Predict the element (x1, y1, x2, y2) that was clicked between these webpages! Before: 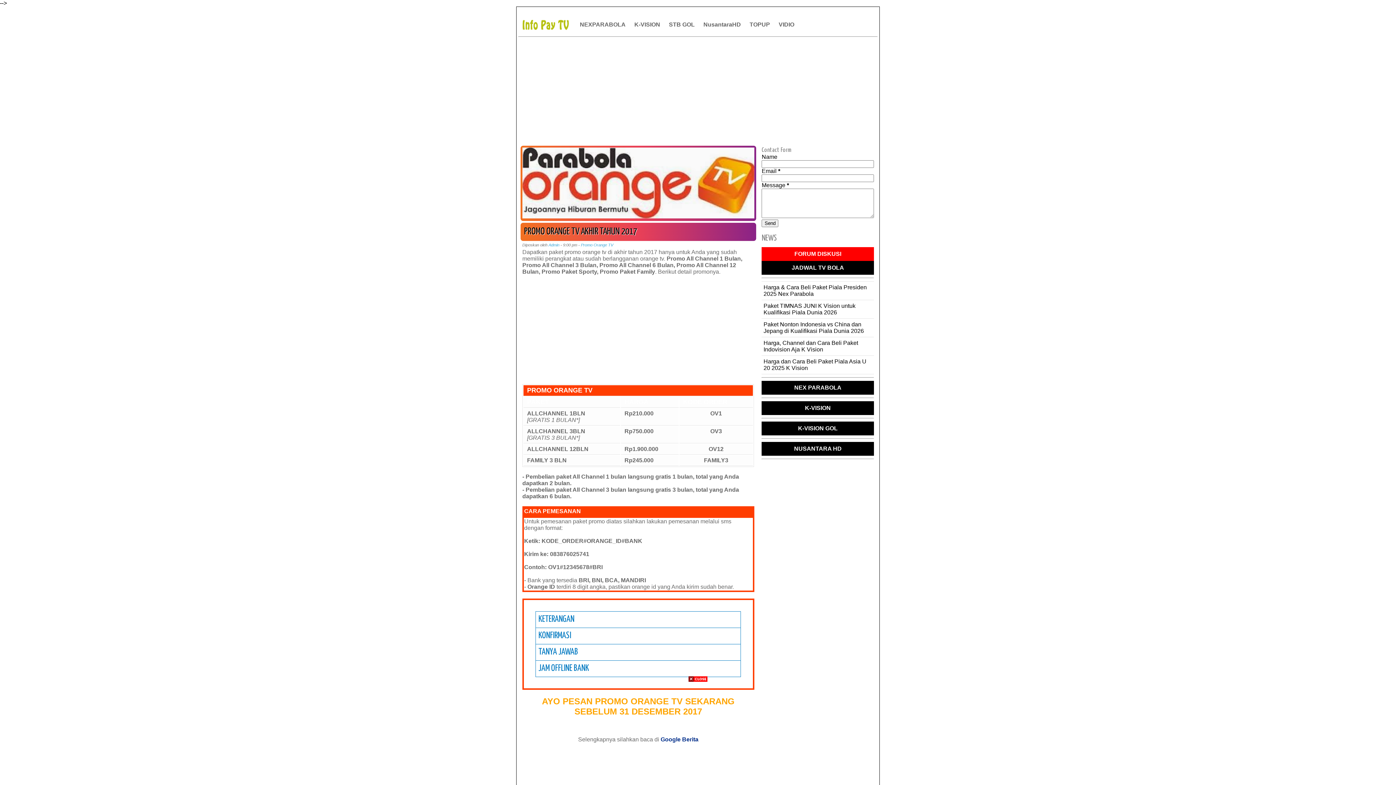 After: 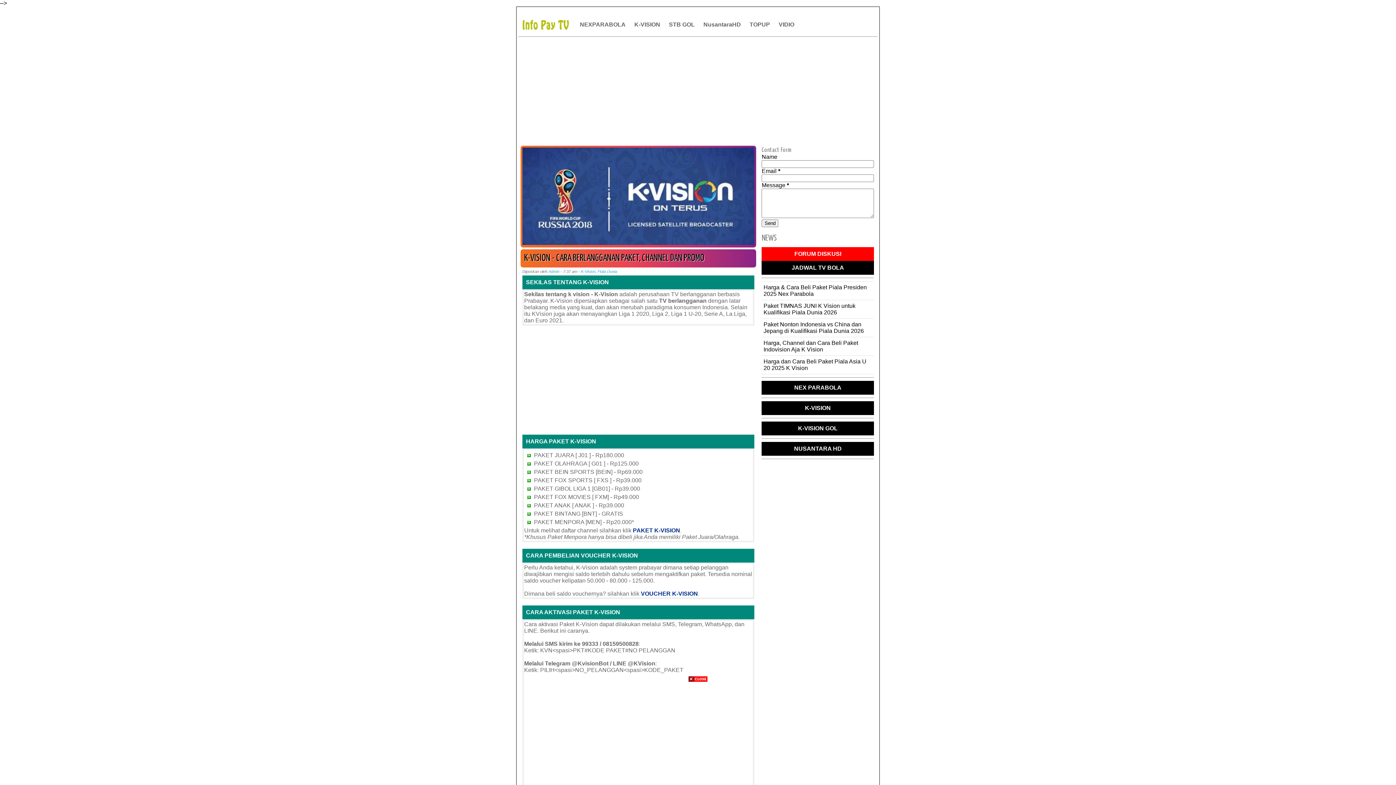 Action: bbox: (634, 21, 667, 27) label: K-VISION